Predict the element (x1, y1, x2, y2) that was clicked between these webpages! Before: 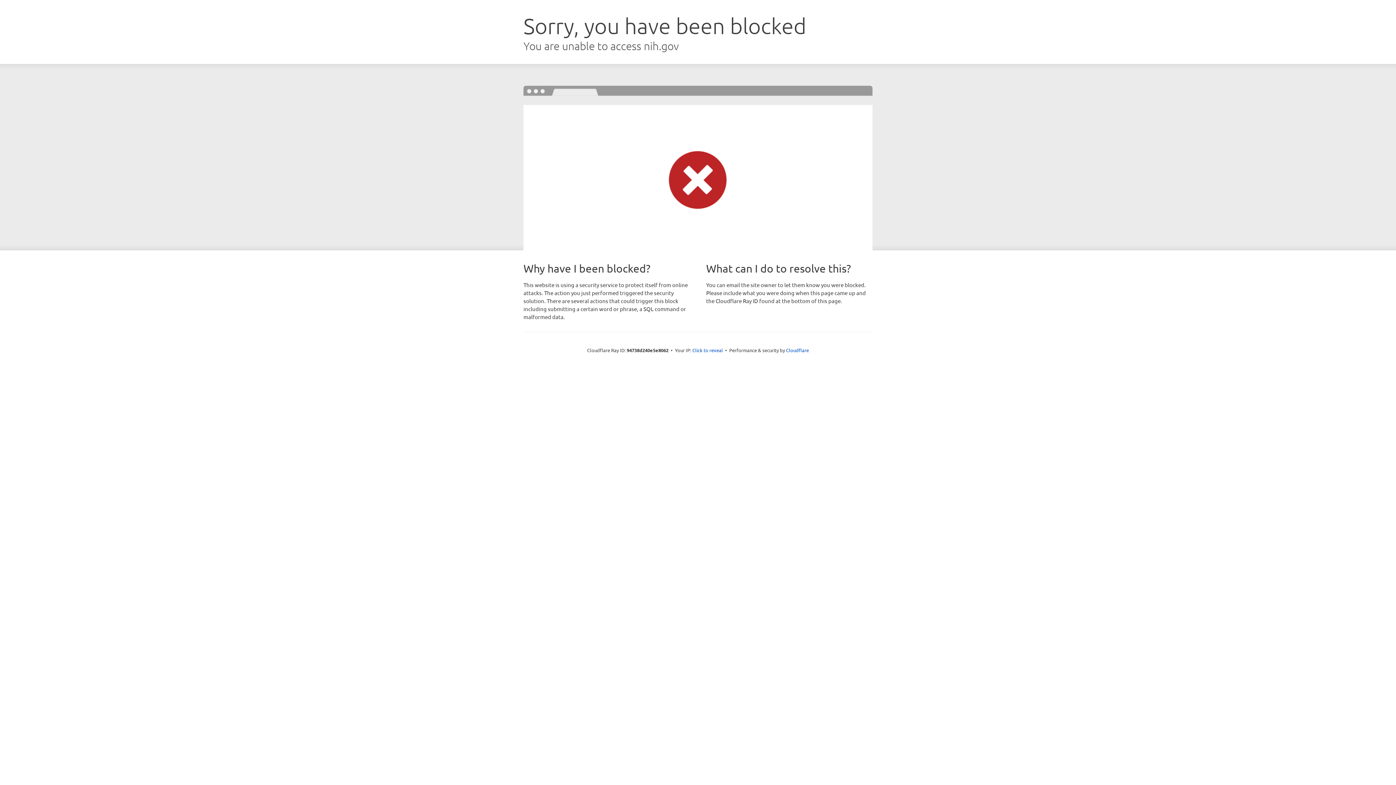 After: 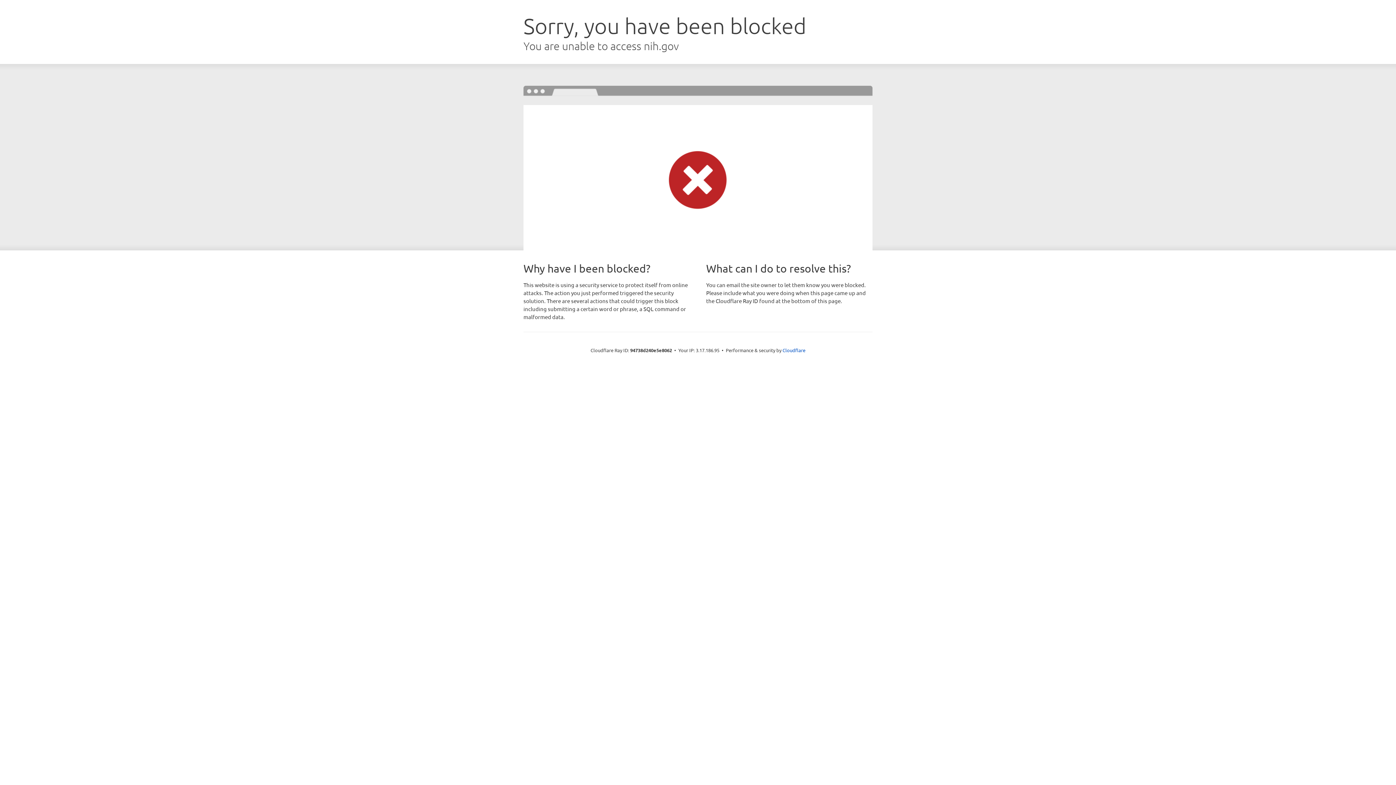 Action: label: Click to reveal bbox: (692, 346, 723, 353)